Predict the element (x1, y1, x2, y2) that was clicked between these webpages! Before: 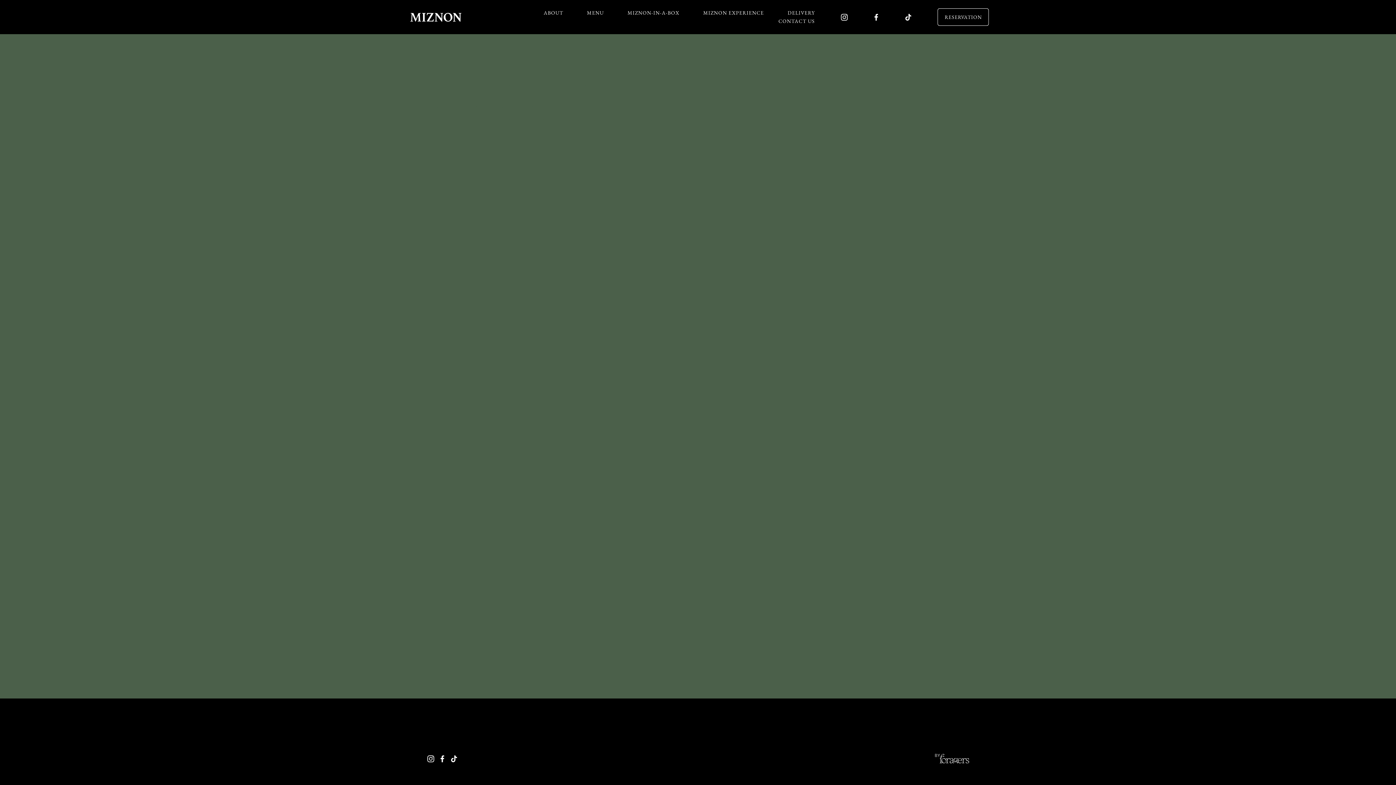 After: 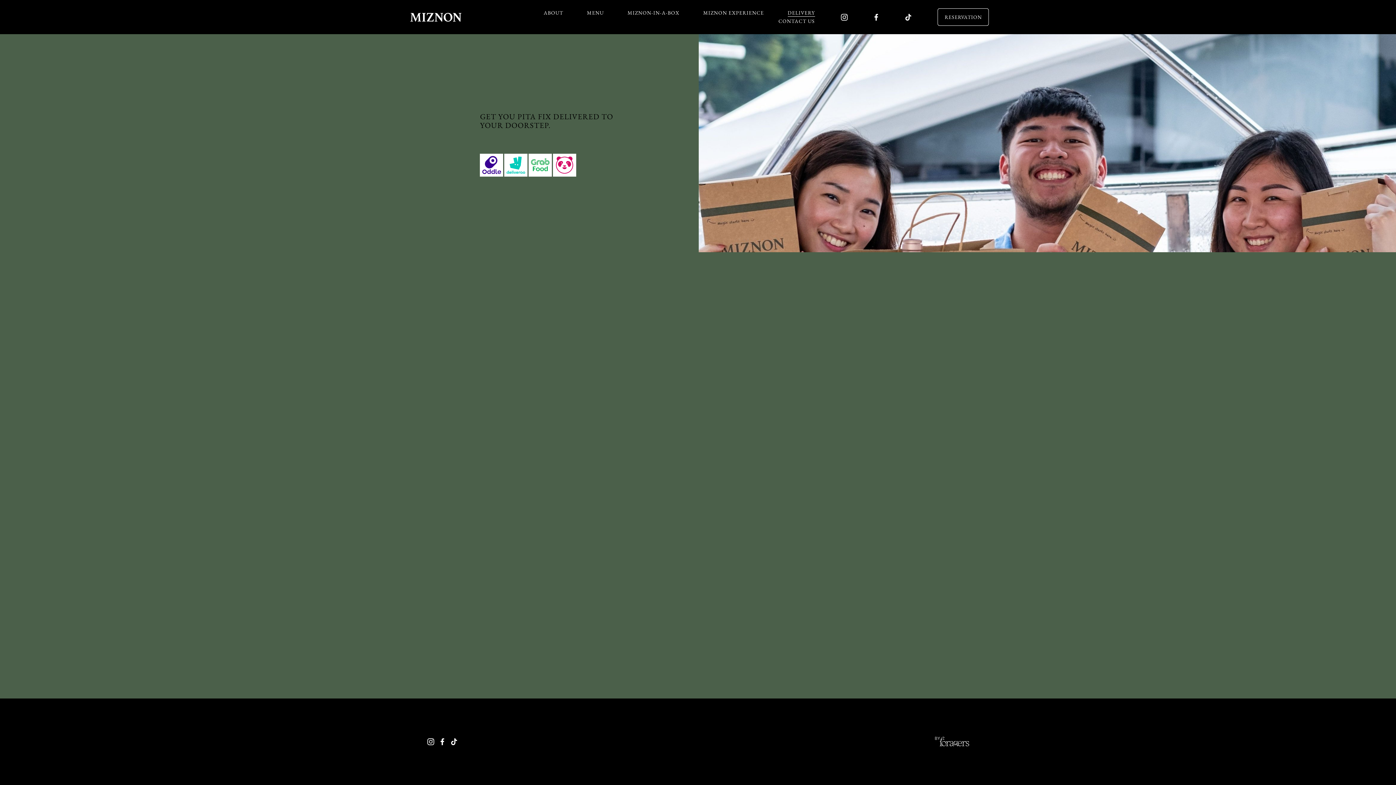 Action: label: DELIVERY bbox: (787, 8, 815, 17)